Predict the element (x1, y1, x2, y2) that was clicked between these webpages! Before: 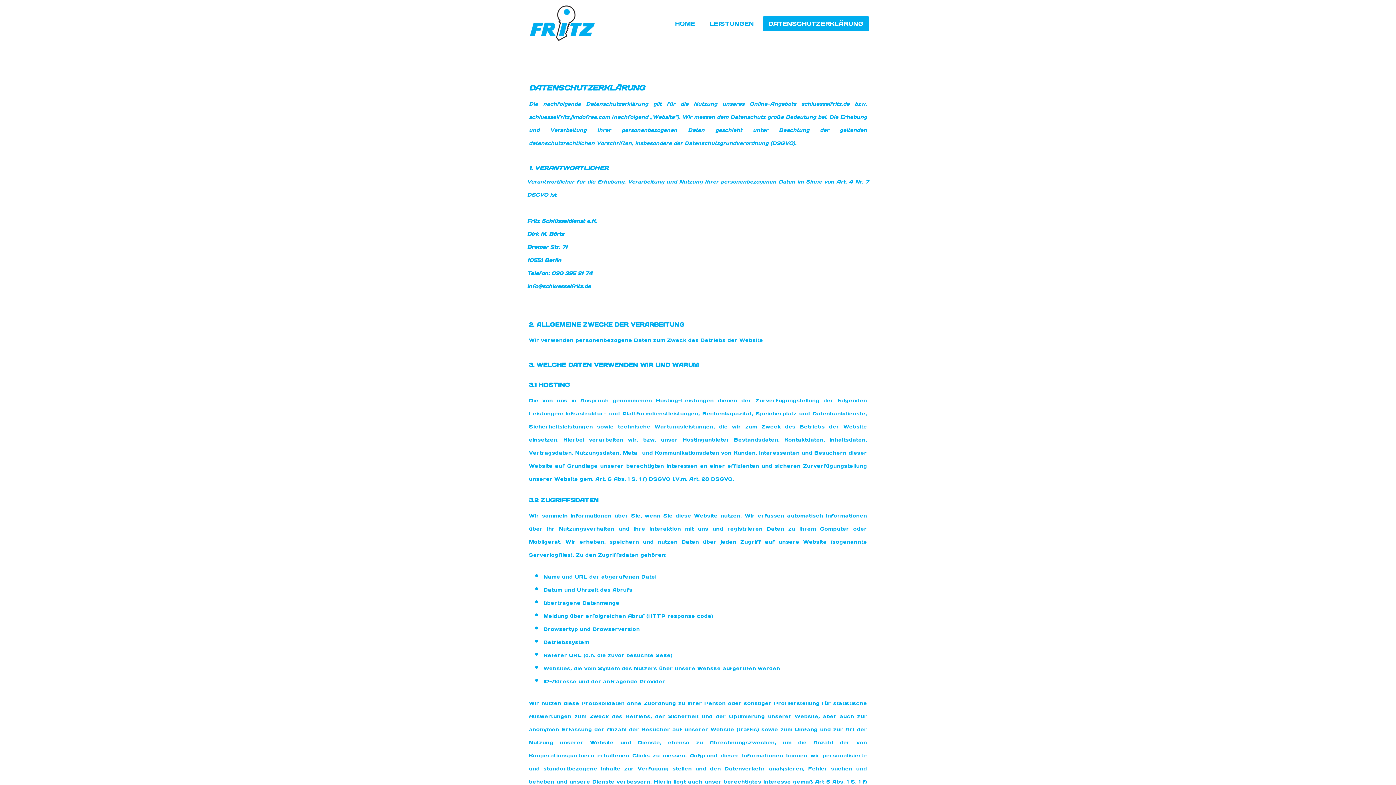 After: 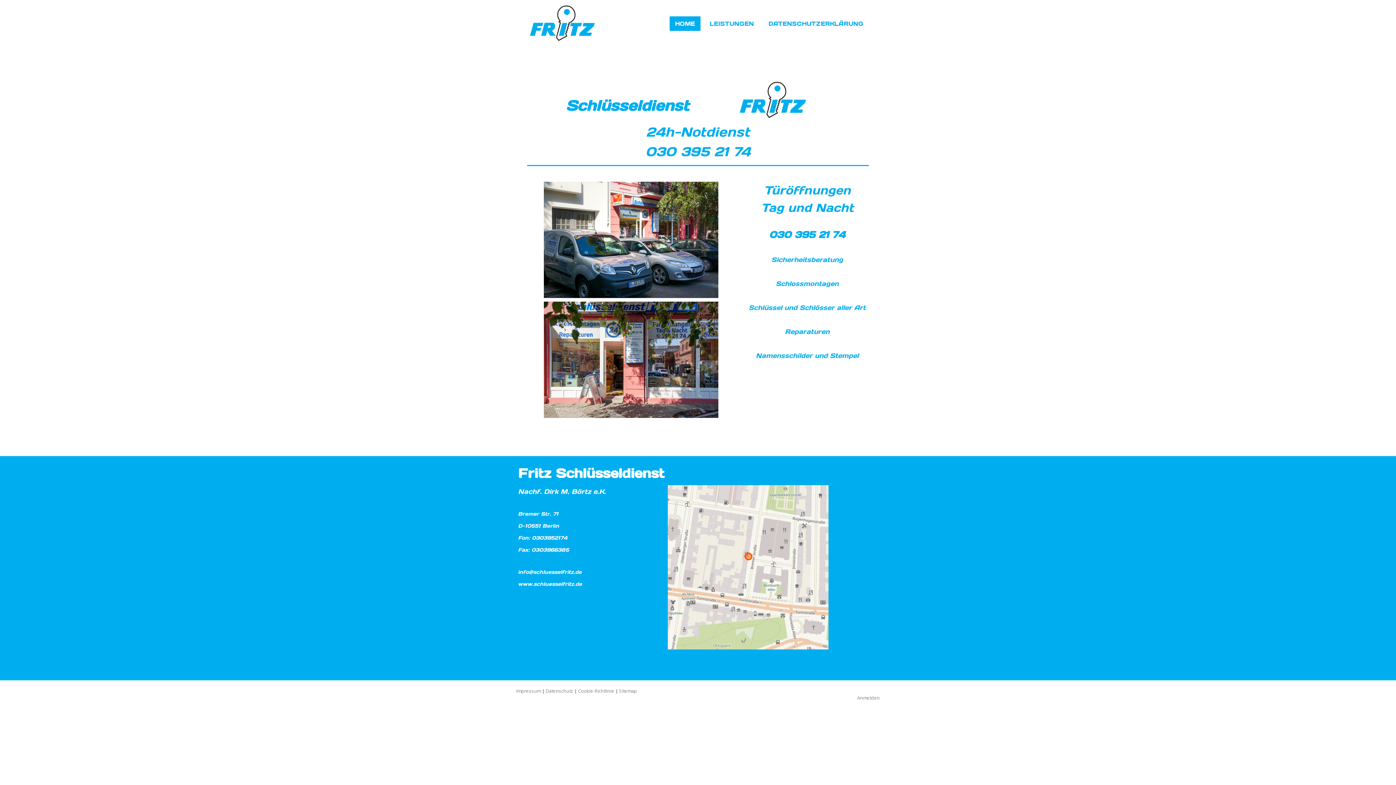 Action: bbox: (669, 16, 700, 31) label: HOME